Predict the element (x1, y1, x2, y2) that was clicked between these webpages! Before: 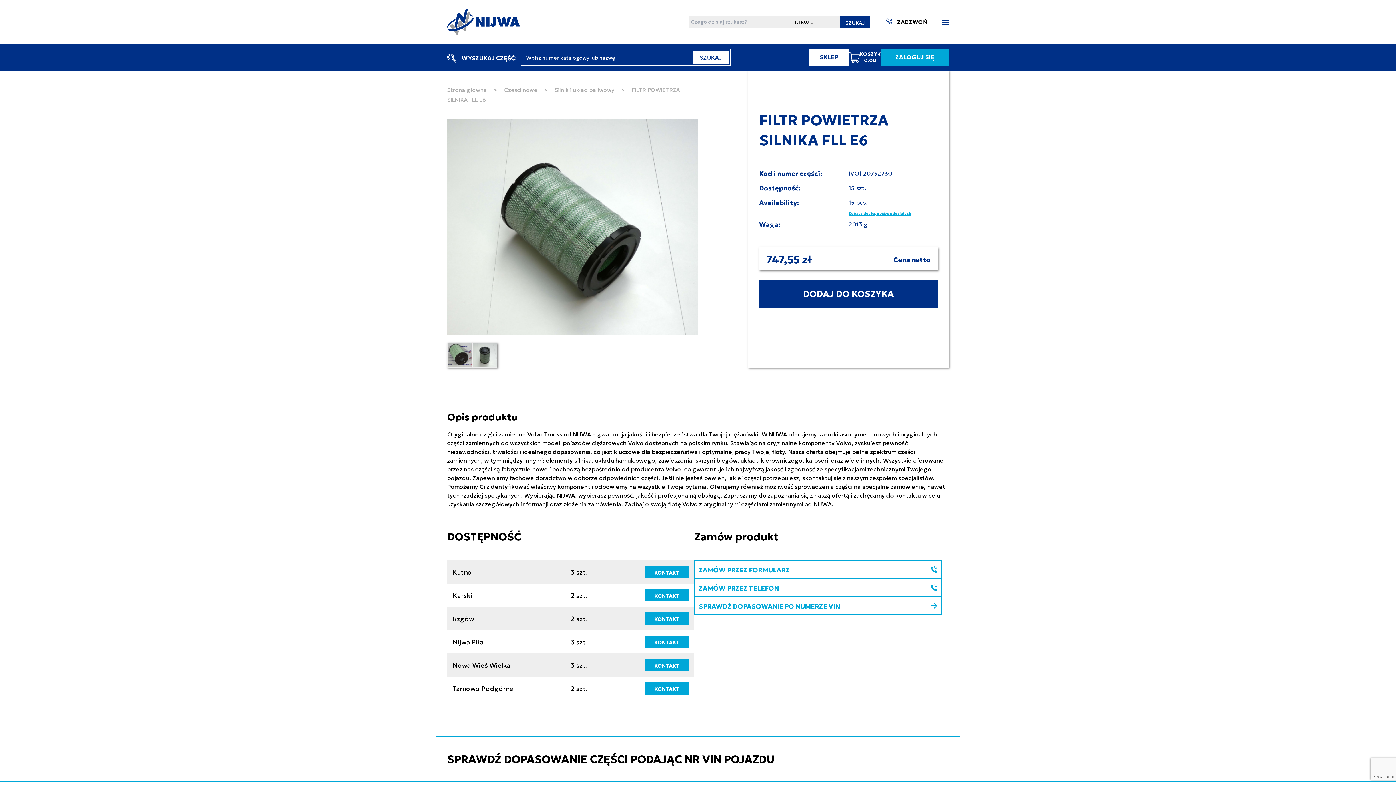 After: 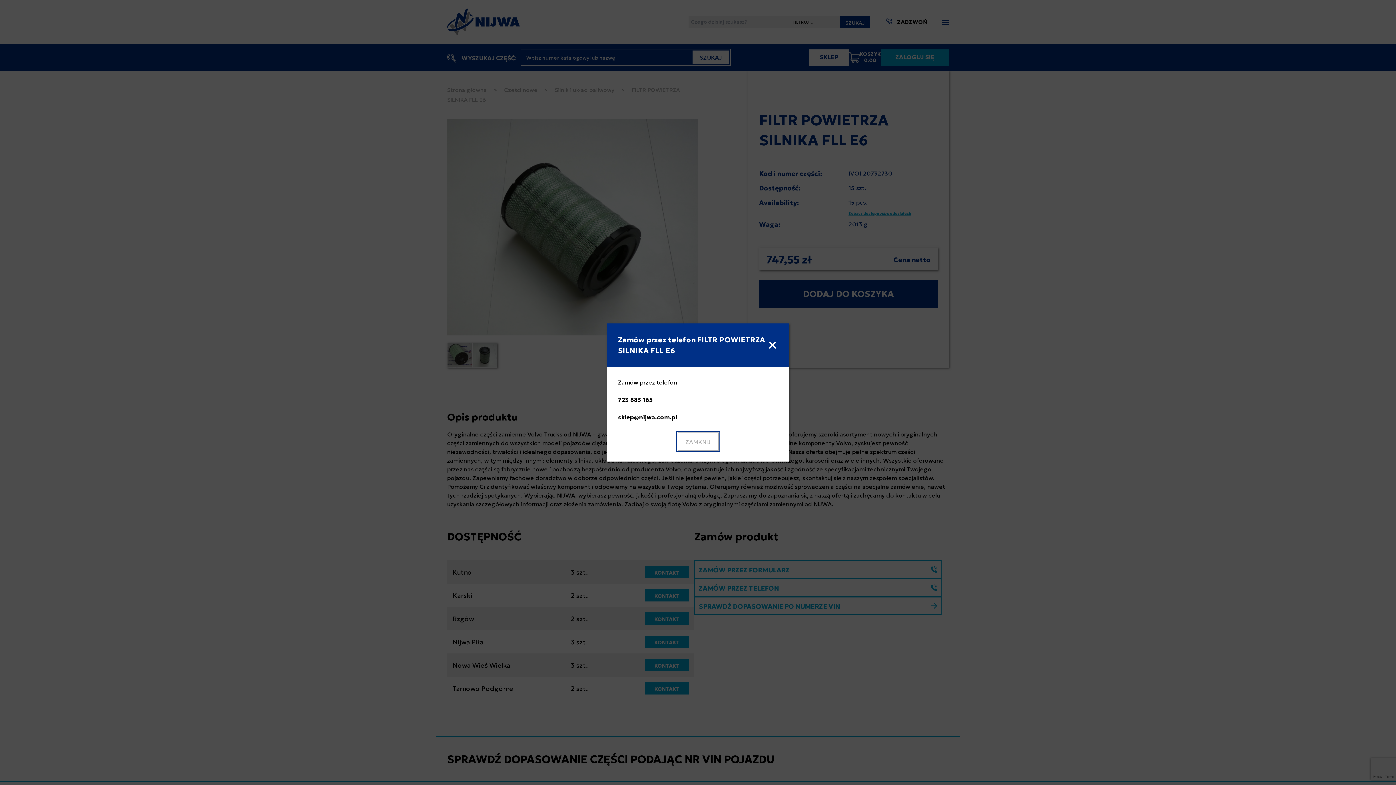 Action: bbox: (645, 636, 689, 648) label: KONTAKT